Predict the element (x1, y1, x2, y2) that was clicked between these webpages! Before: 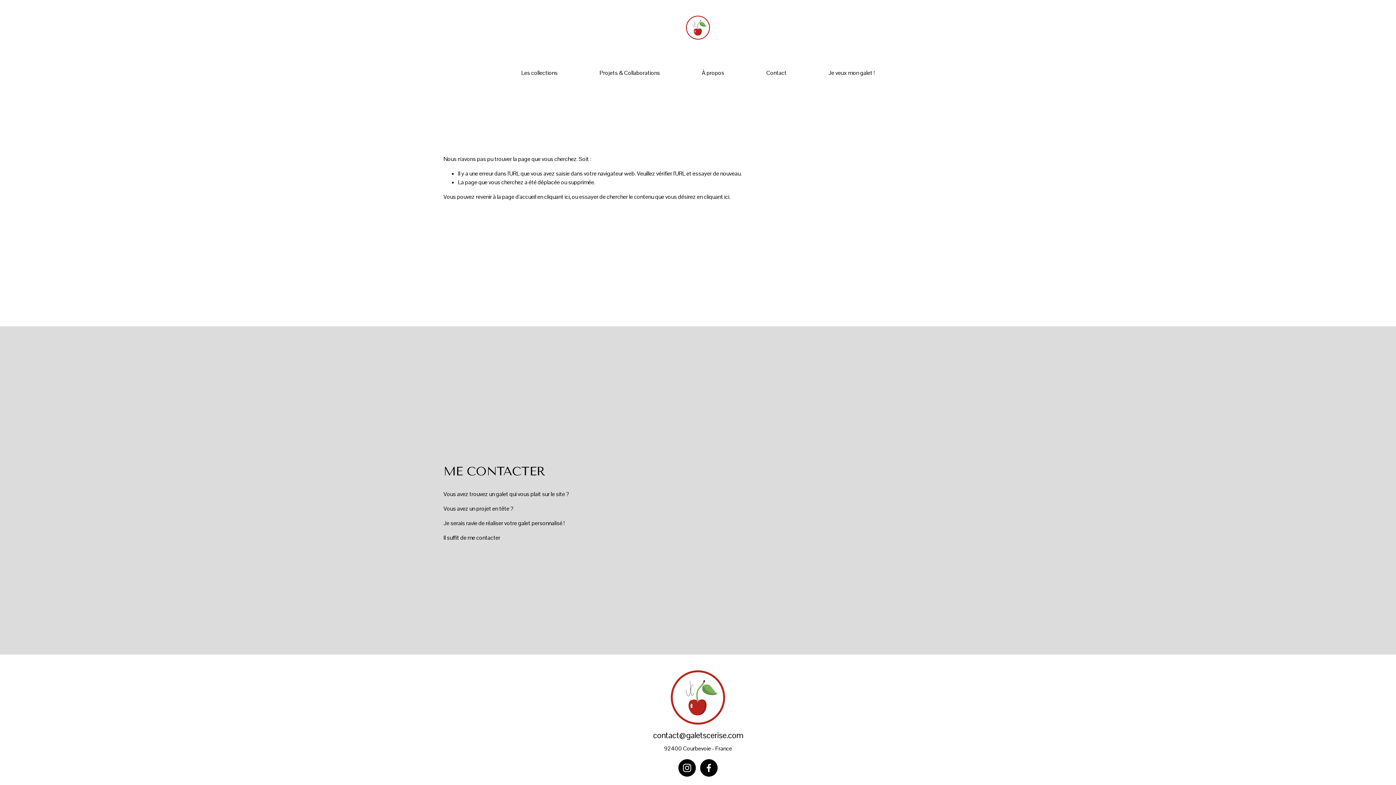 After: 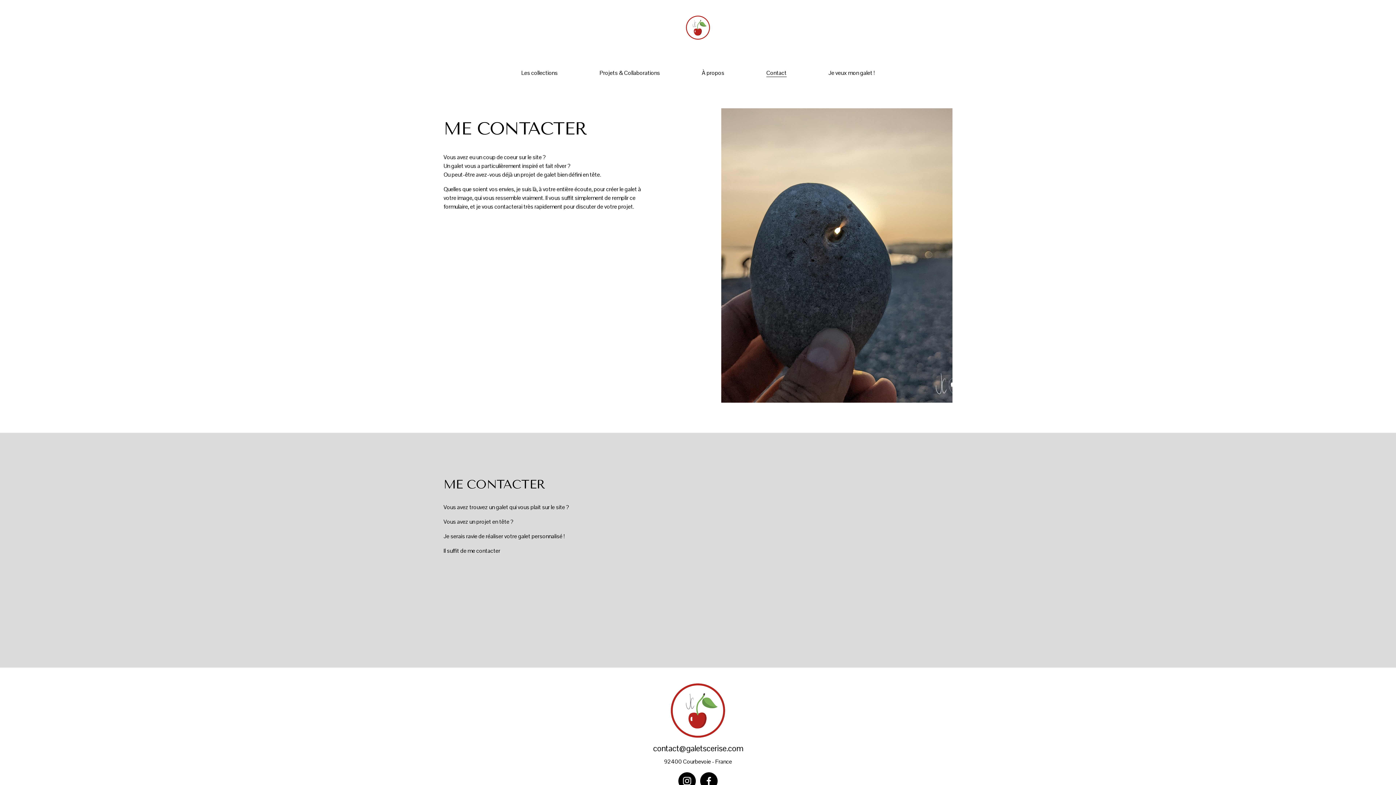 Action: bbox: (766, 68, 786, 77) label: Contact